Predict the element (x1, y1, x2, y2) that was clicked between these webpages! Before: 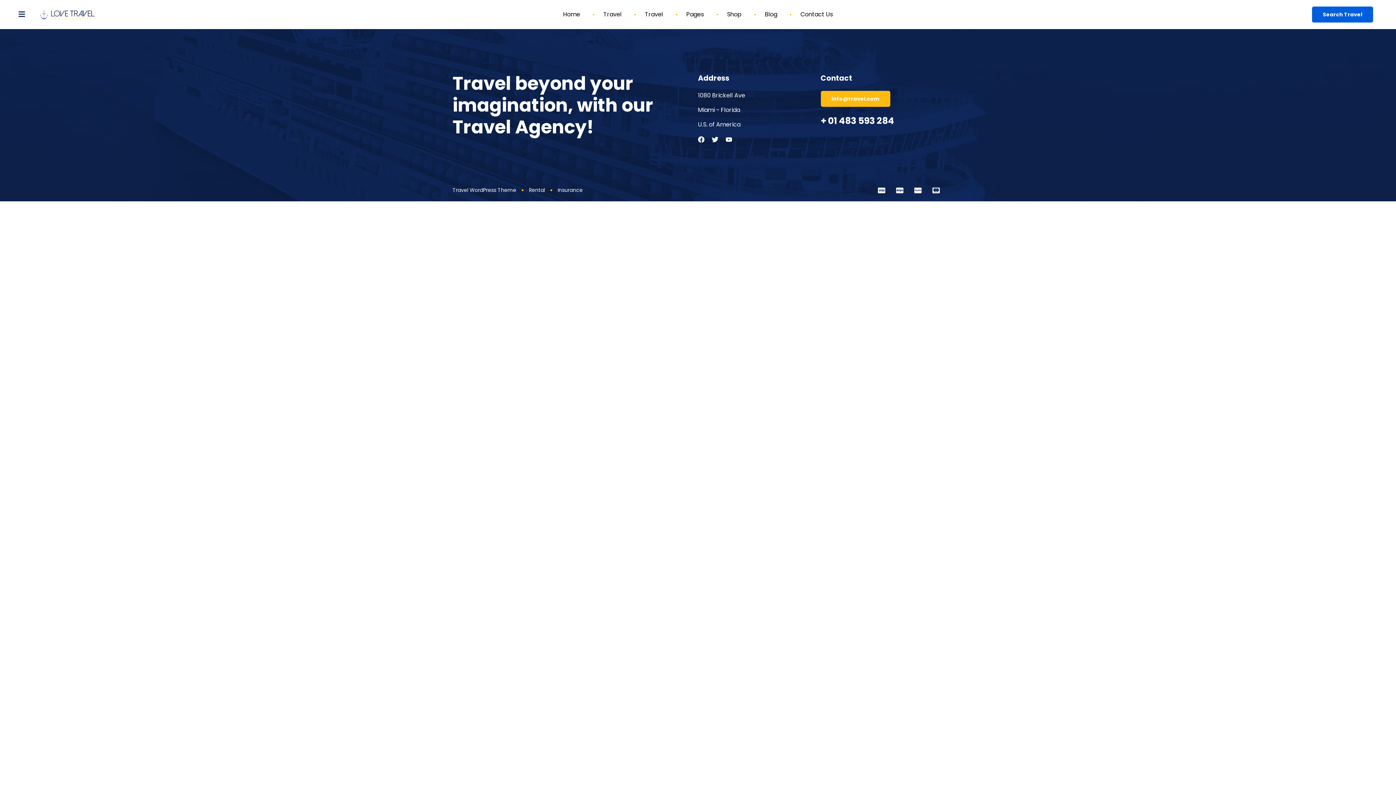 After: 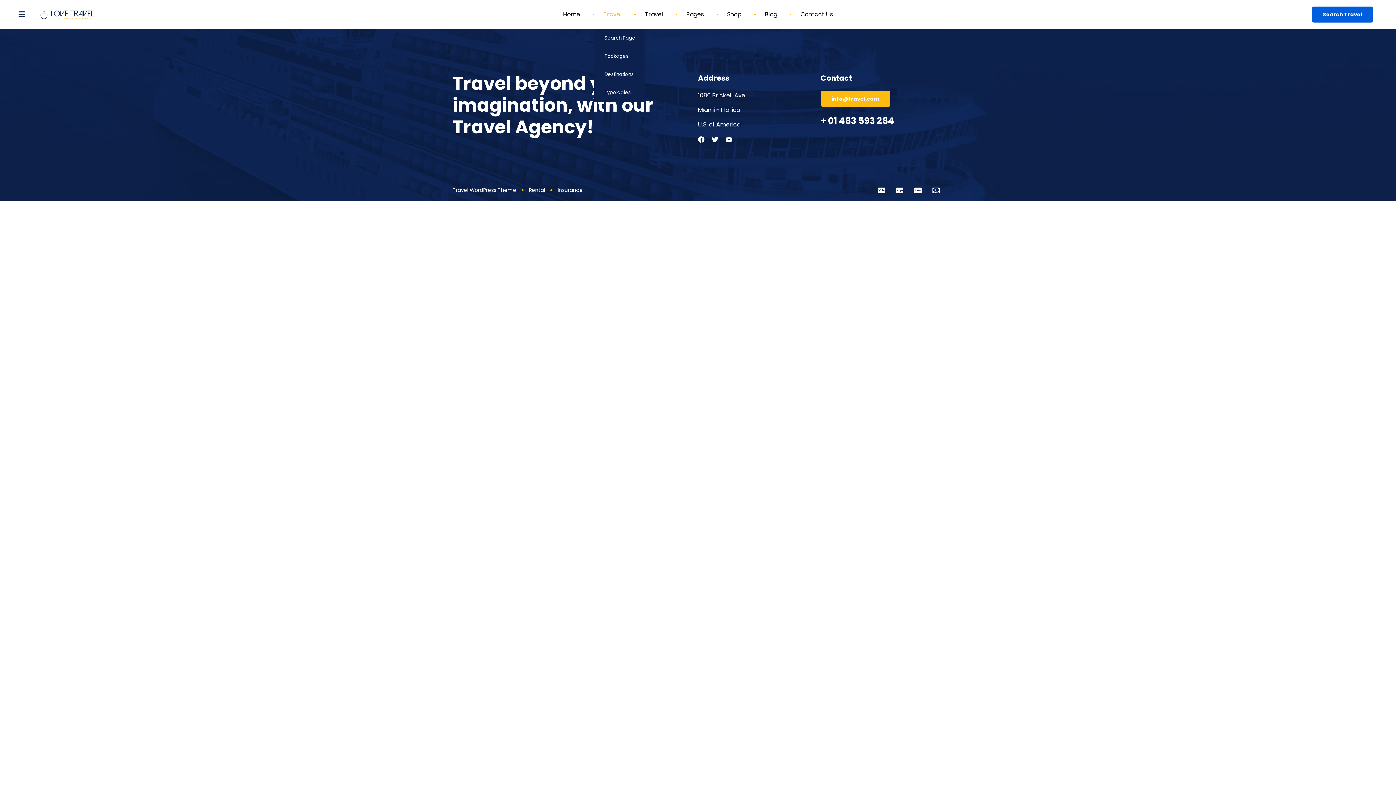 Action: label: Travel bbox: (594, 10, 634, 18)